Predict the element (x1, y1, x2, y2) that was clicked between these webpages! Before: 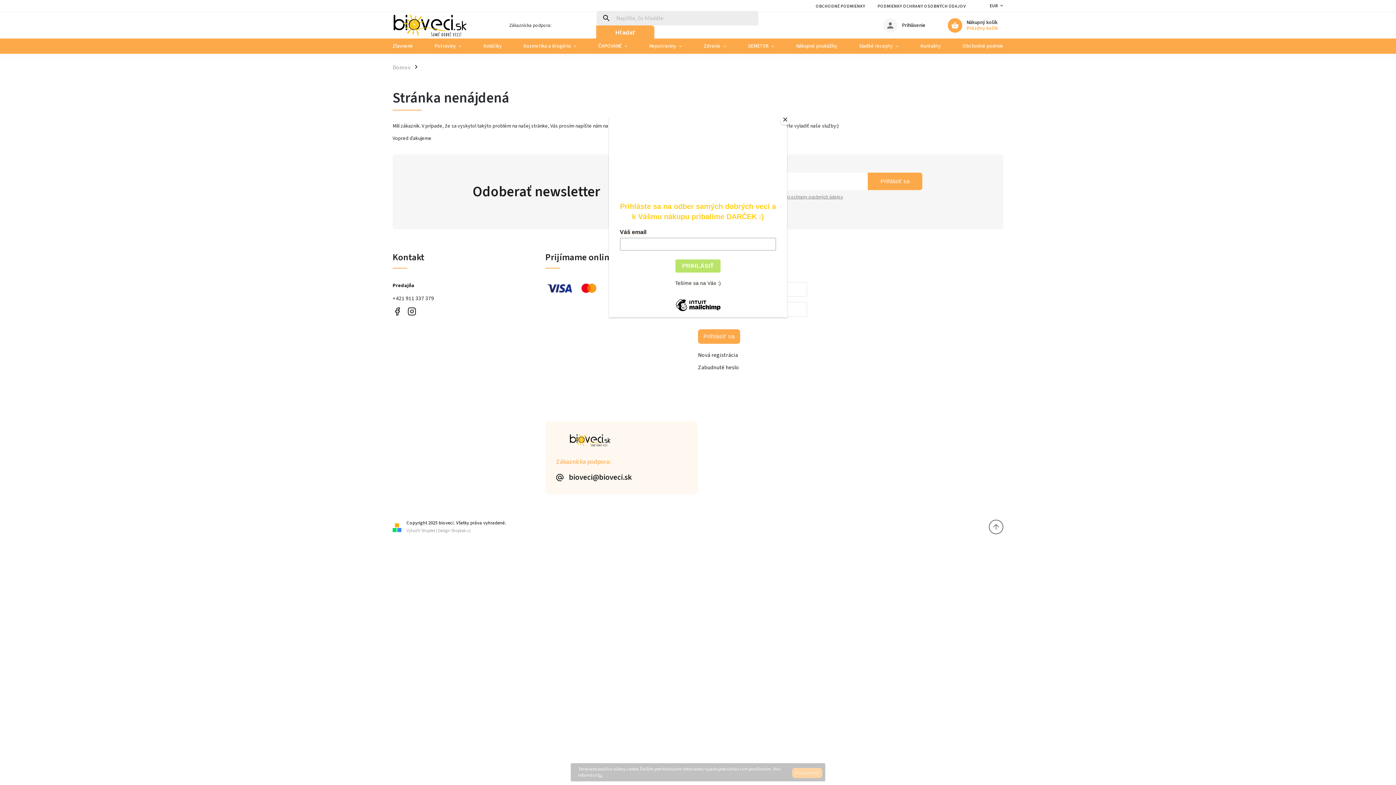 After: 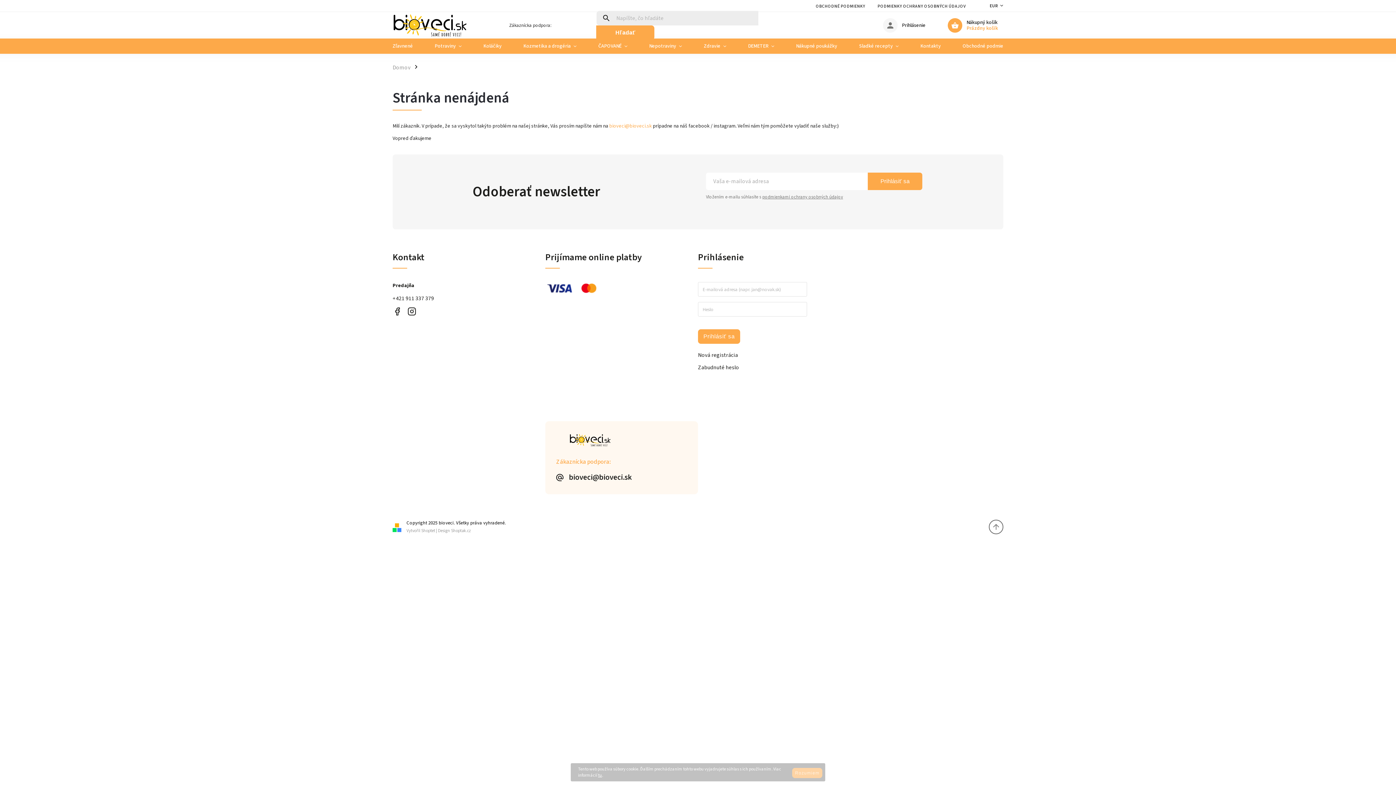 Action: bbox: (780, 114, 790, 125) label: Close